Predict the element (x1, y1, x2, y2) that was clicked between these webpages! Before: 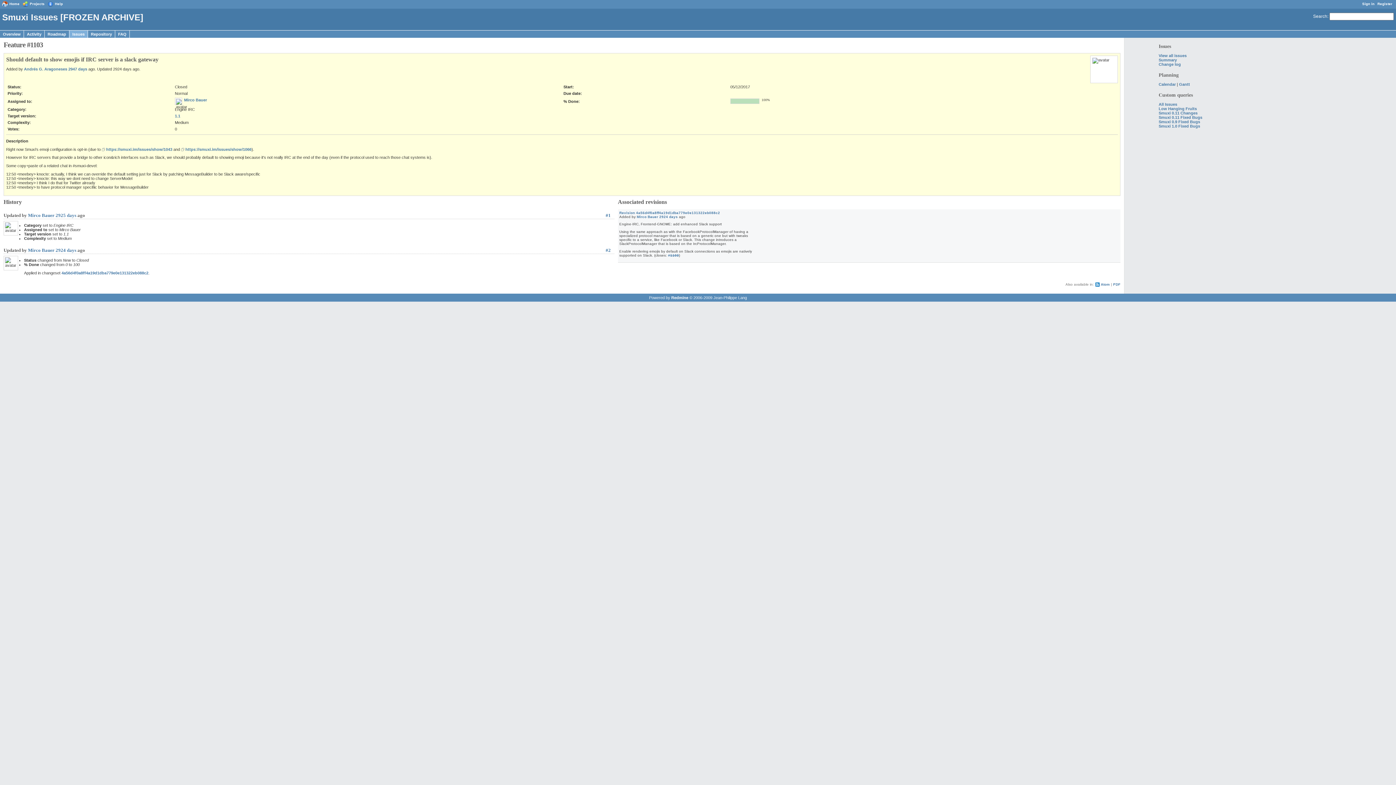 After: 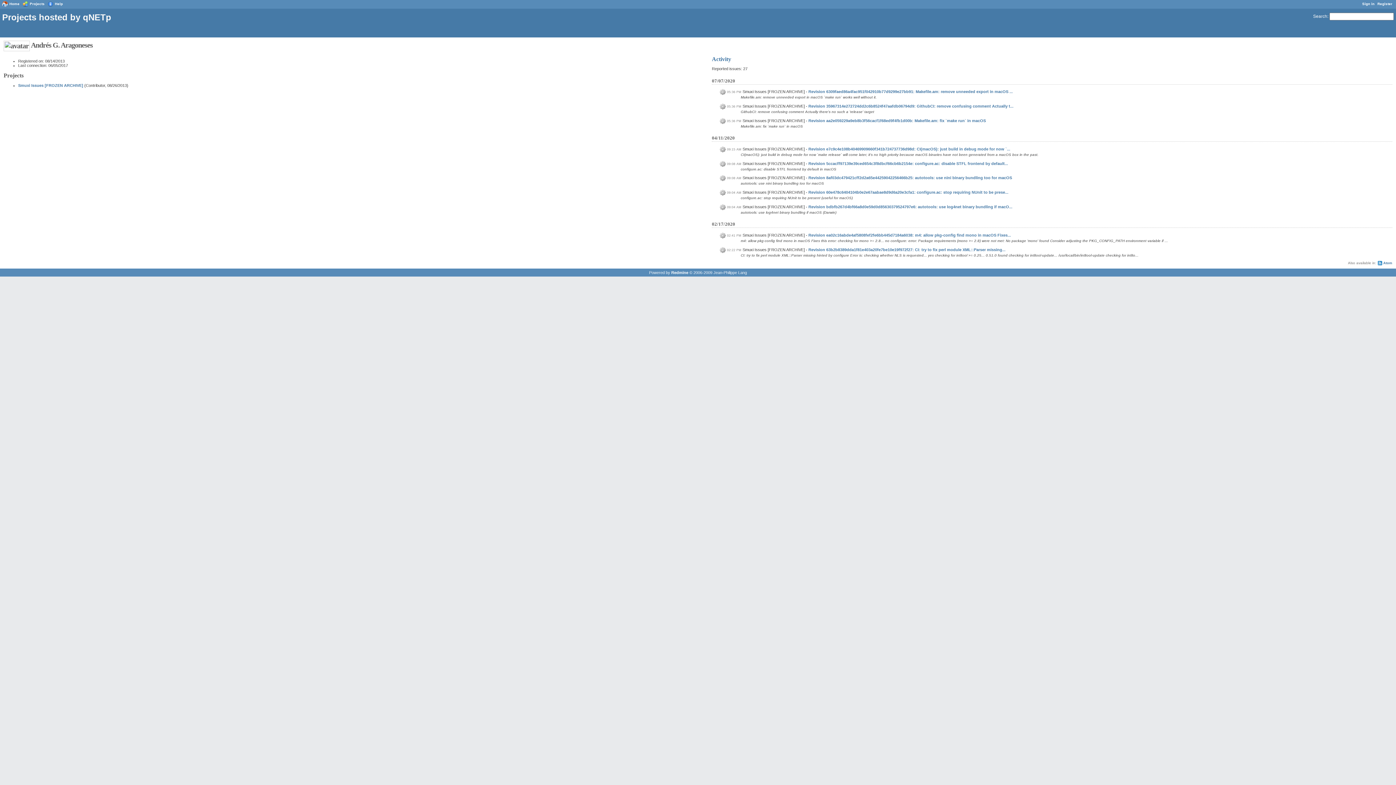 Action: bbox: (24, 67, 67, 71) label: Andrés G. Aragoneses